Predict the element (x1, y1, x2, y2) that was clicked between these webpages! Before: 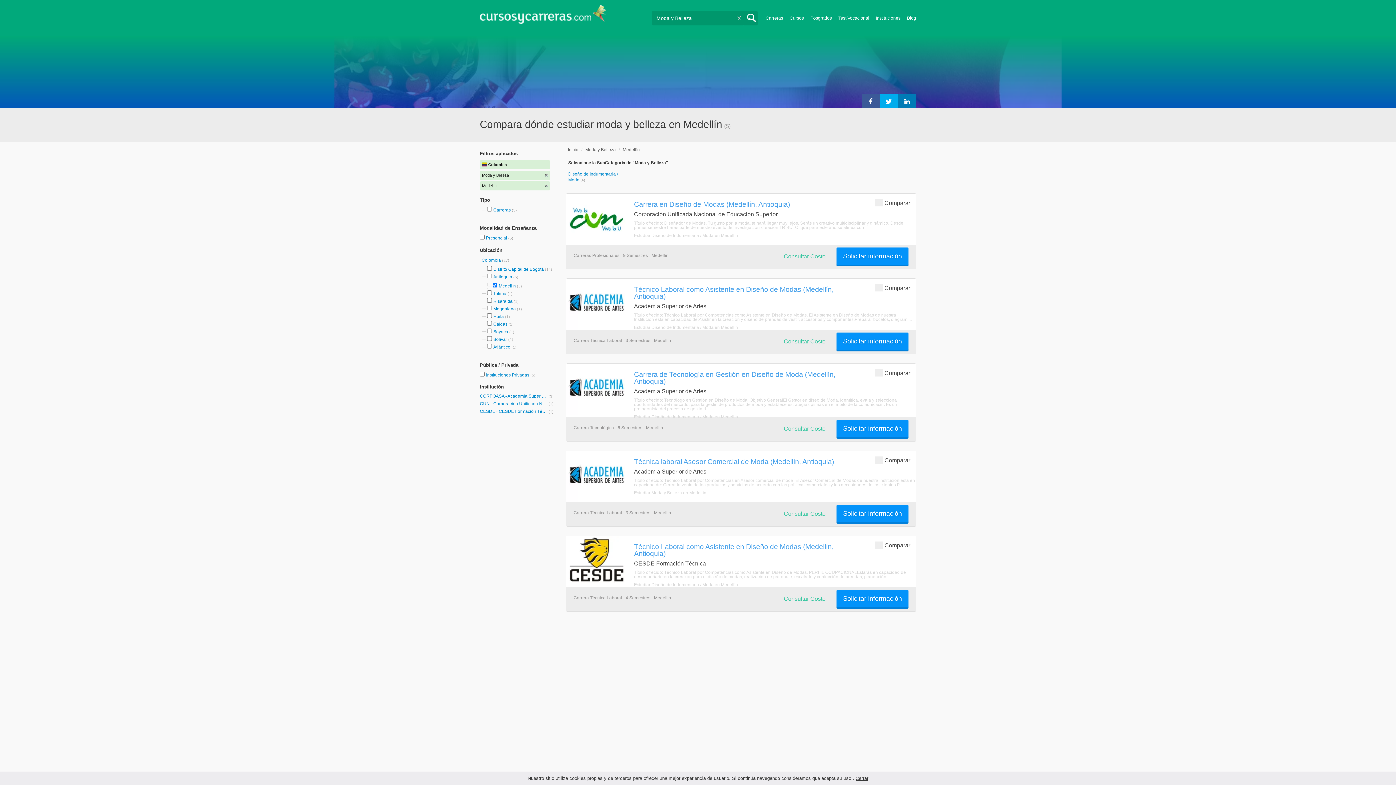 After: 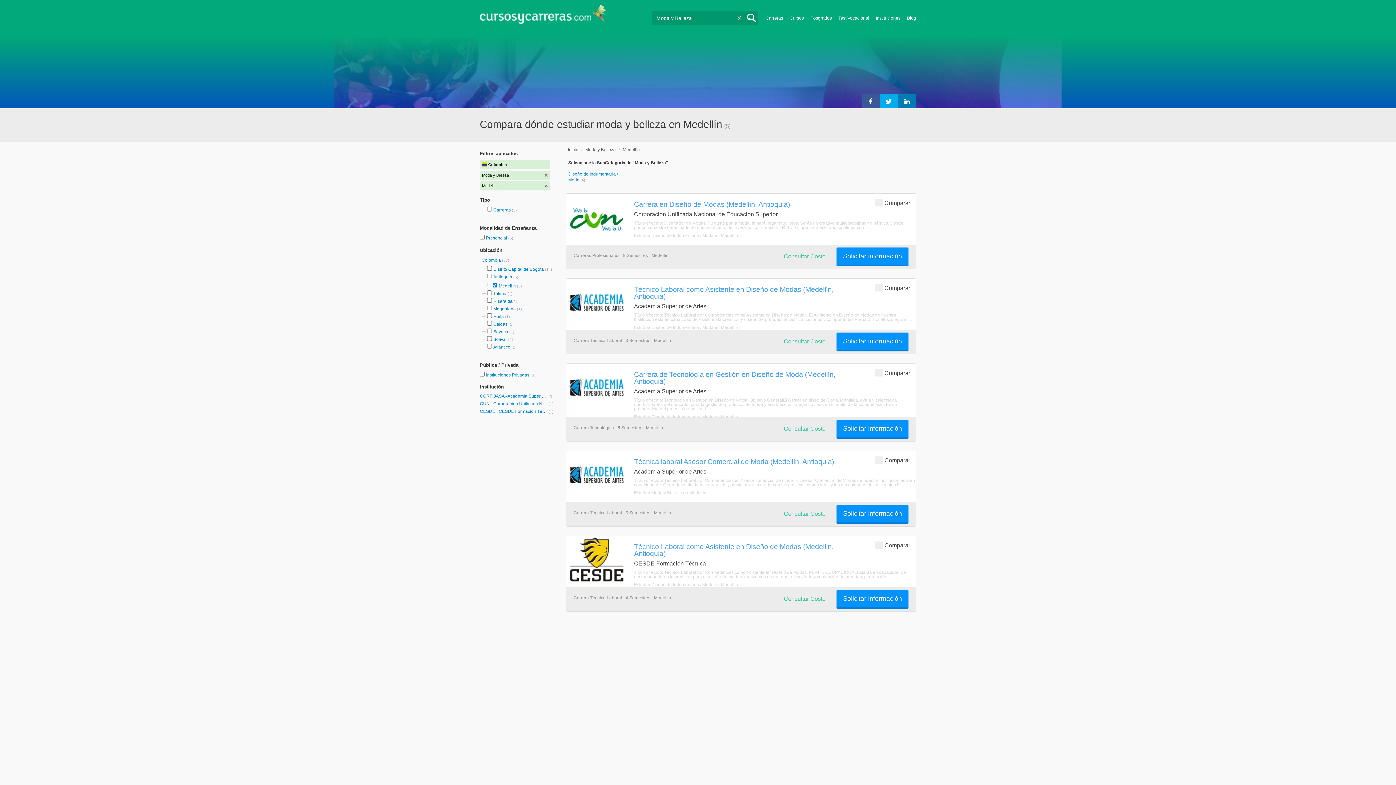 Action: bbox: (480, 160, 550, 169) label: Colombia